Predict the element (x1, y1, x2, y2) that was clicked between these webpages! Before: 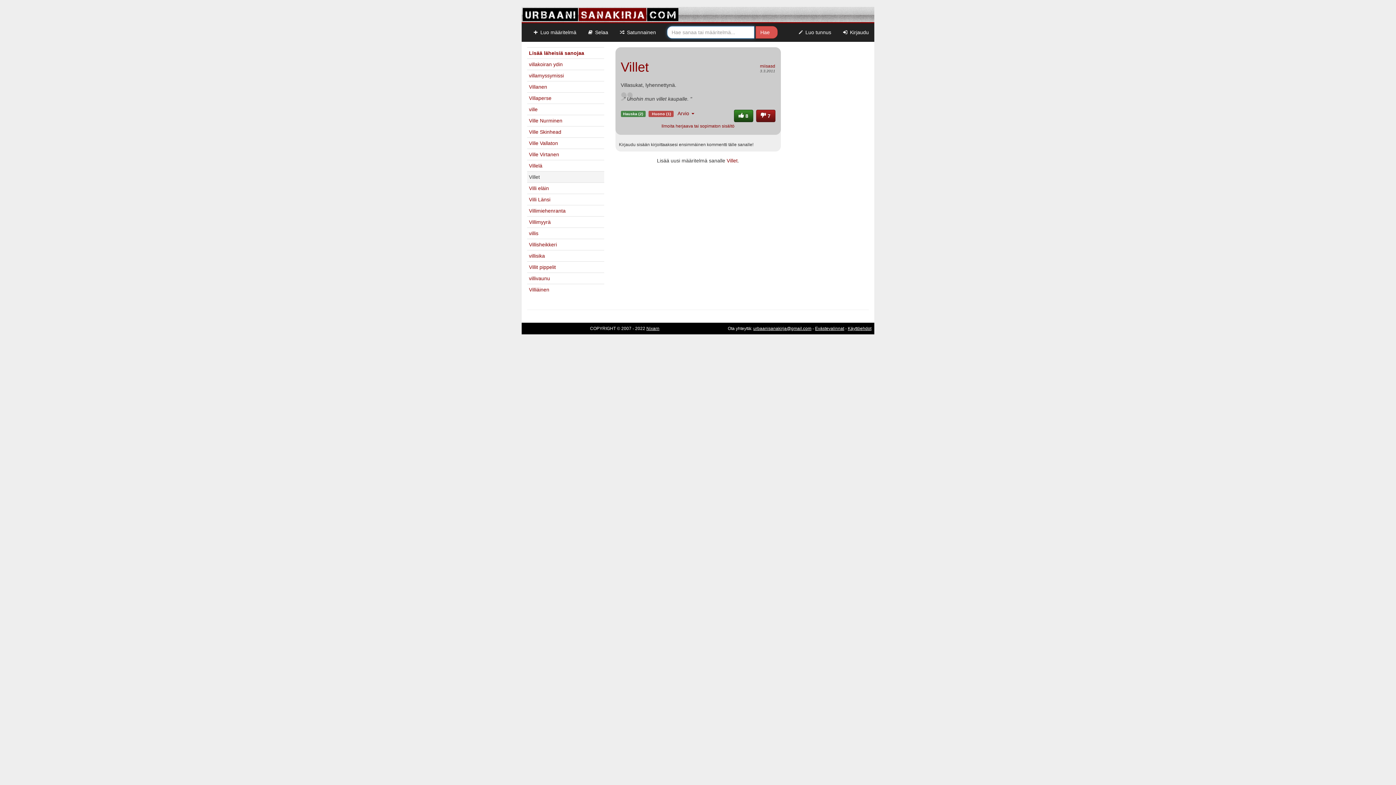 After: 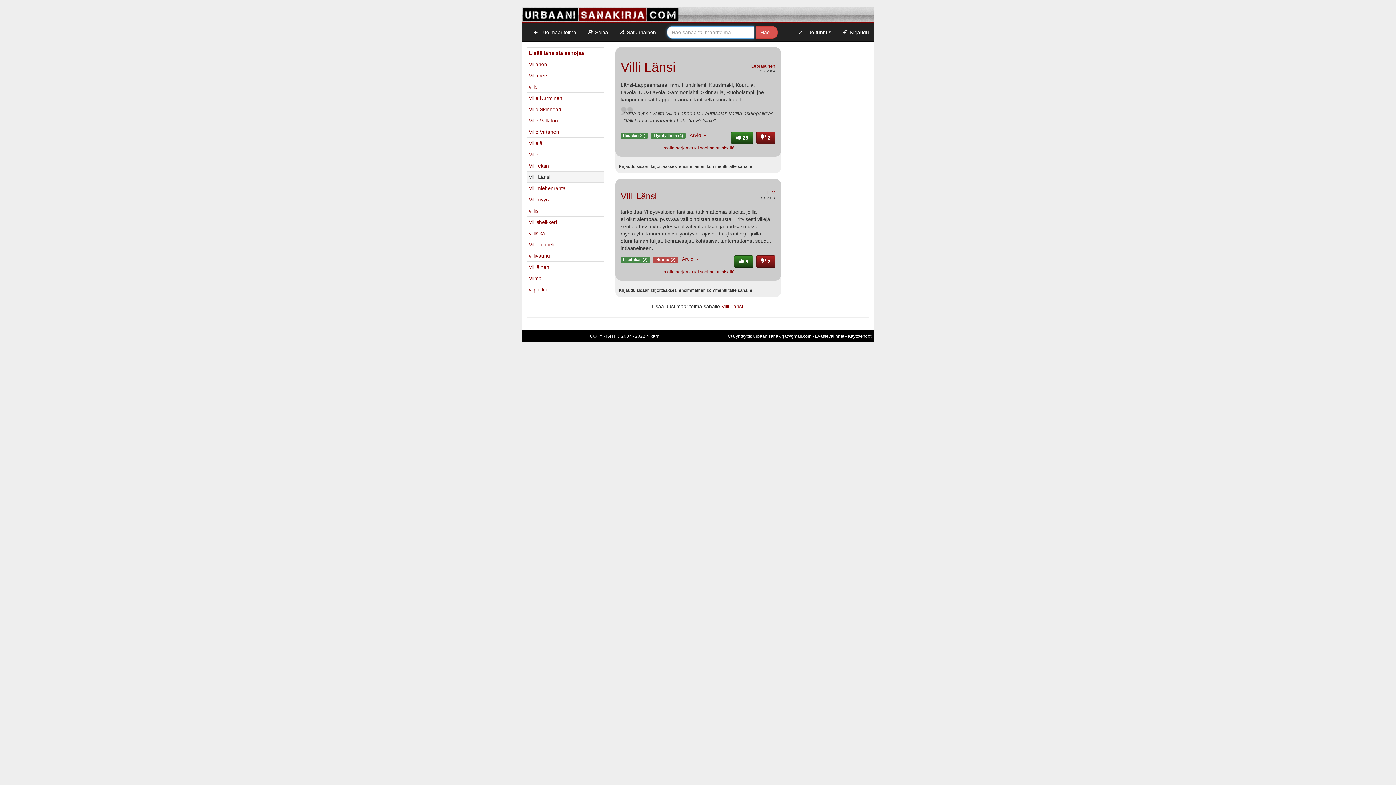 Action: label: Villi Länsi bbox: (529, 196, 550, 202)